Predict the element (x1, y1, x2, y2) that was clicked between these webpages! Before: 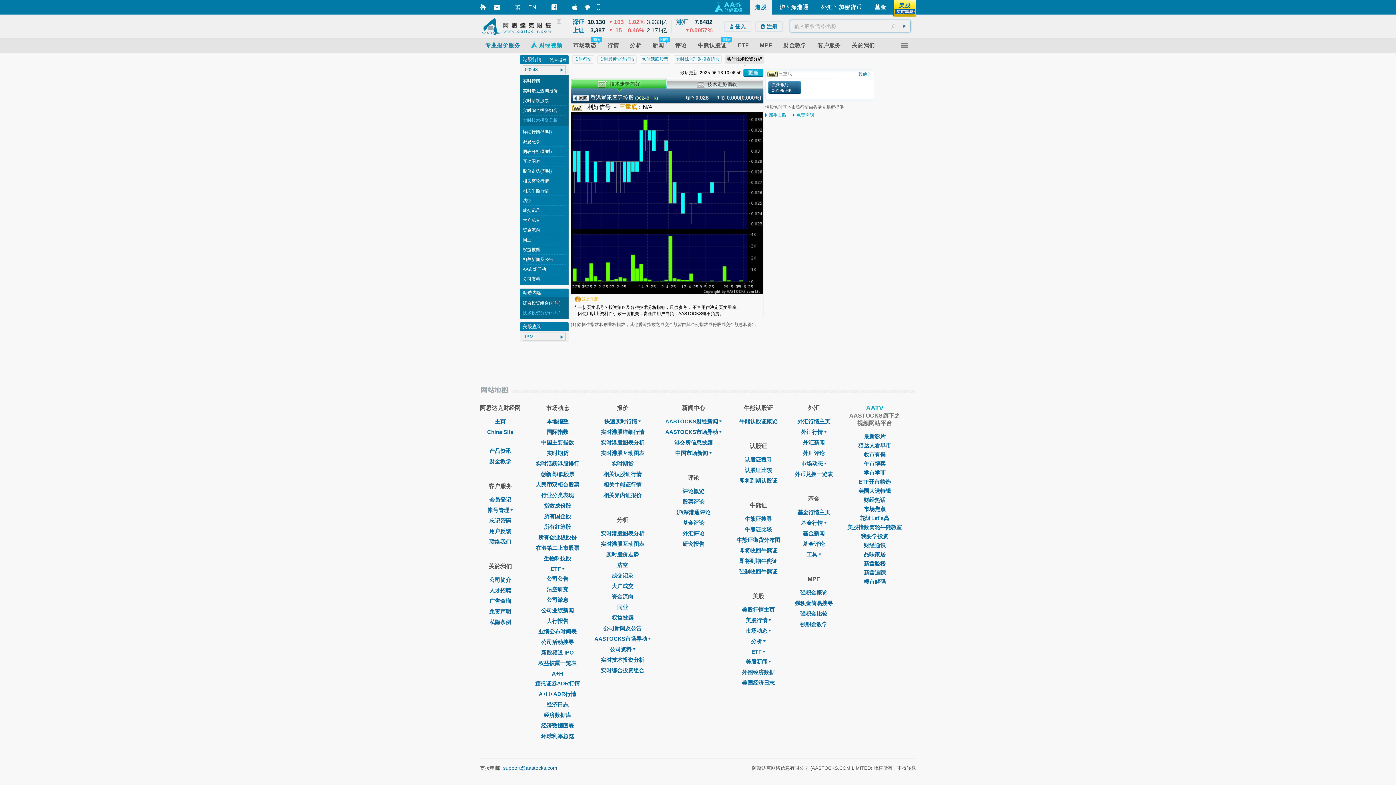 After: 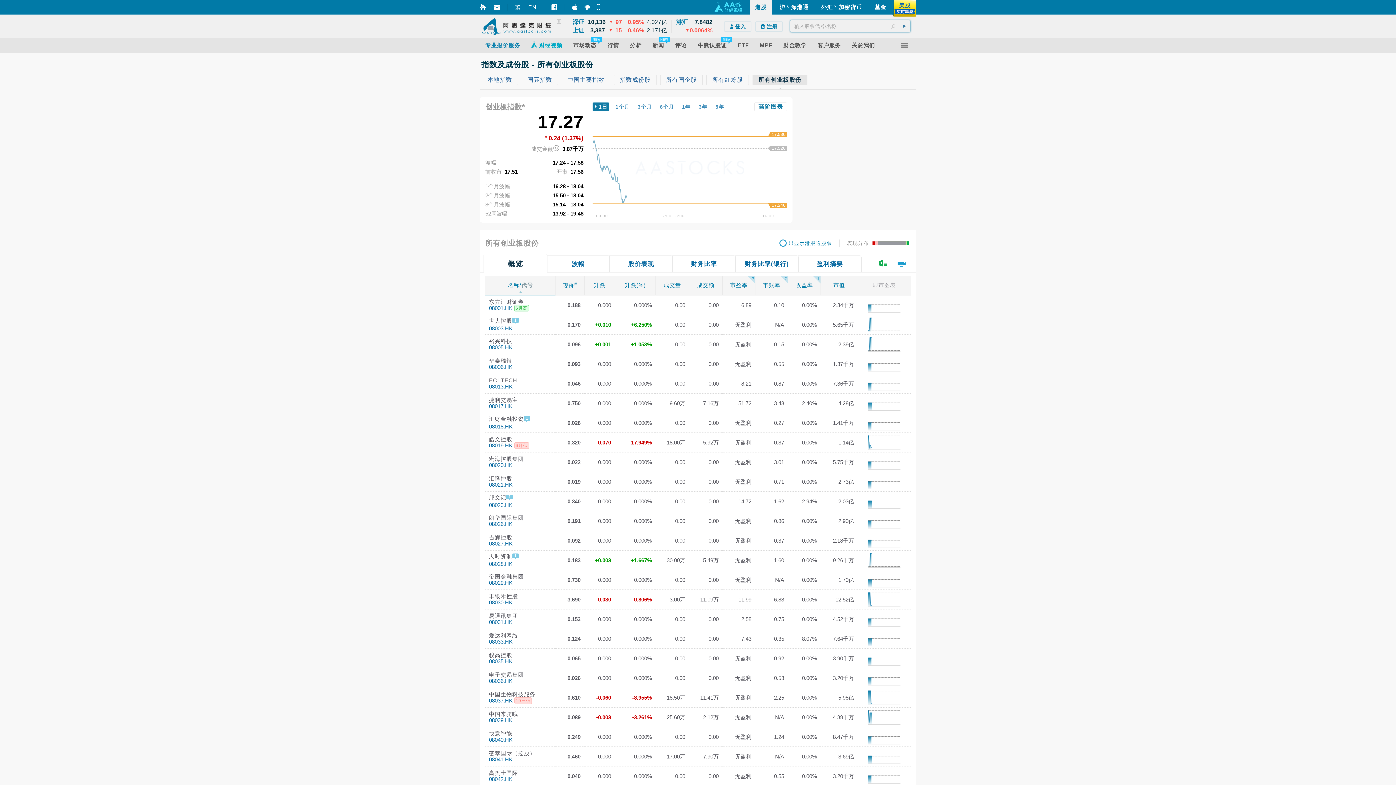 Action: label: 所有创业板股份 bbox: (538, 534, 576, 540)